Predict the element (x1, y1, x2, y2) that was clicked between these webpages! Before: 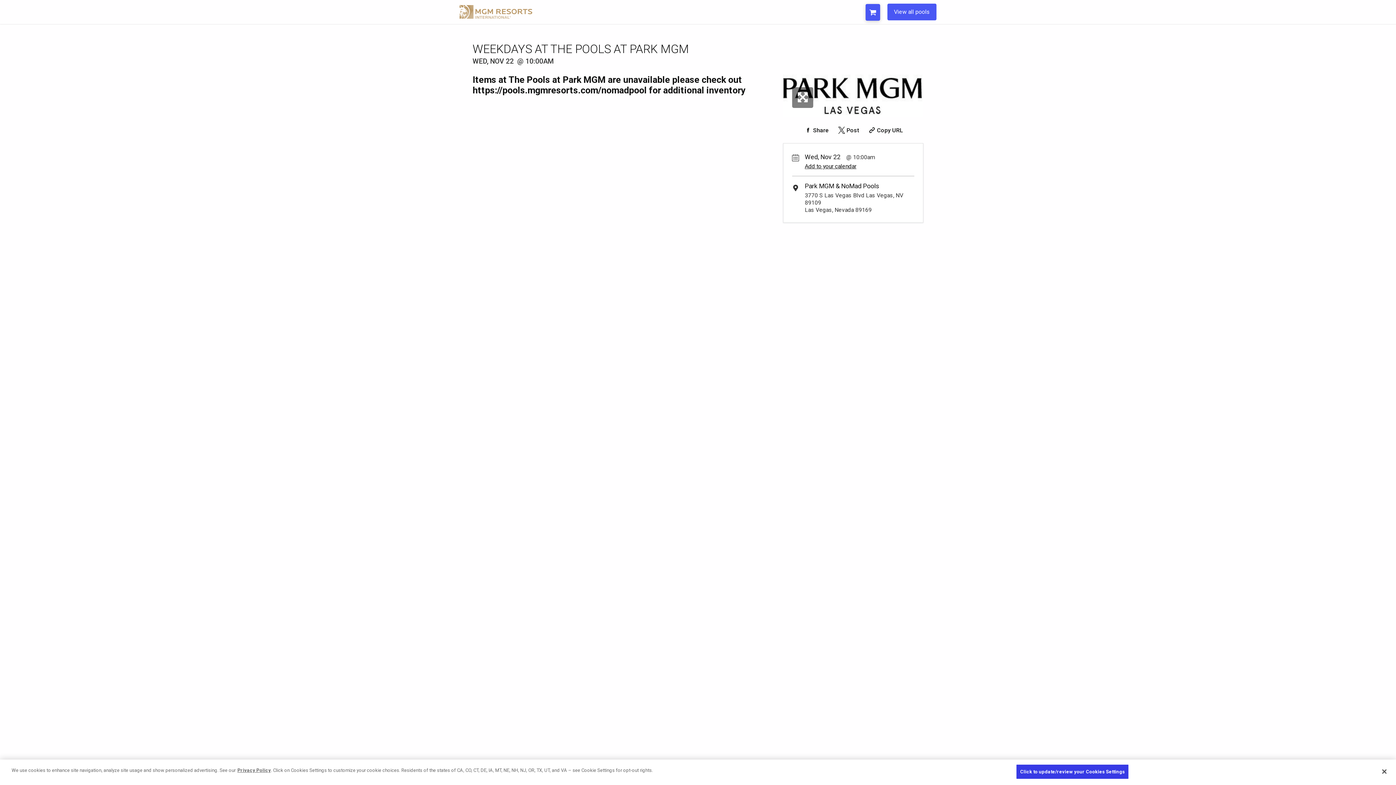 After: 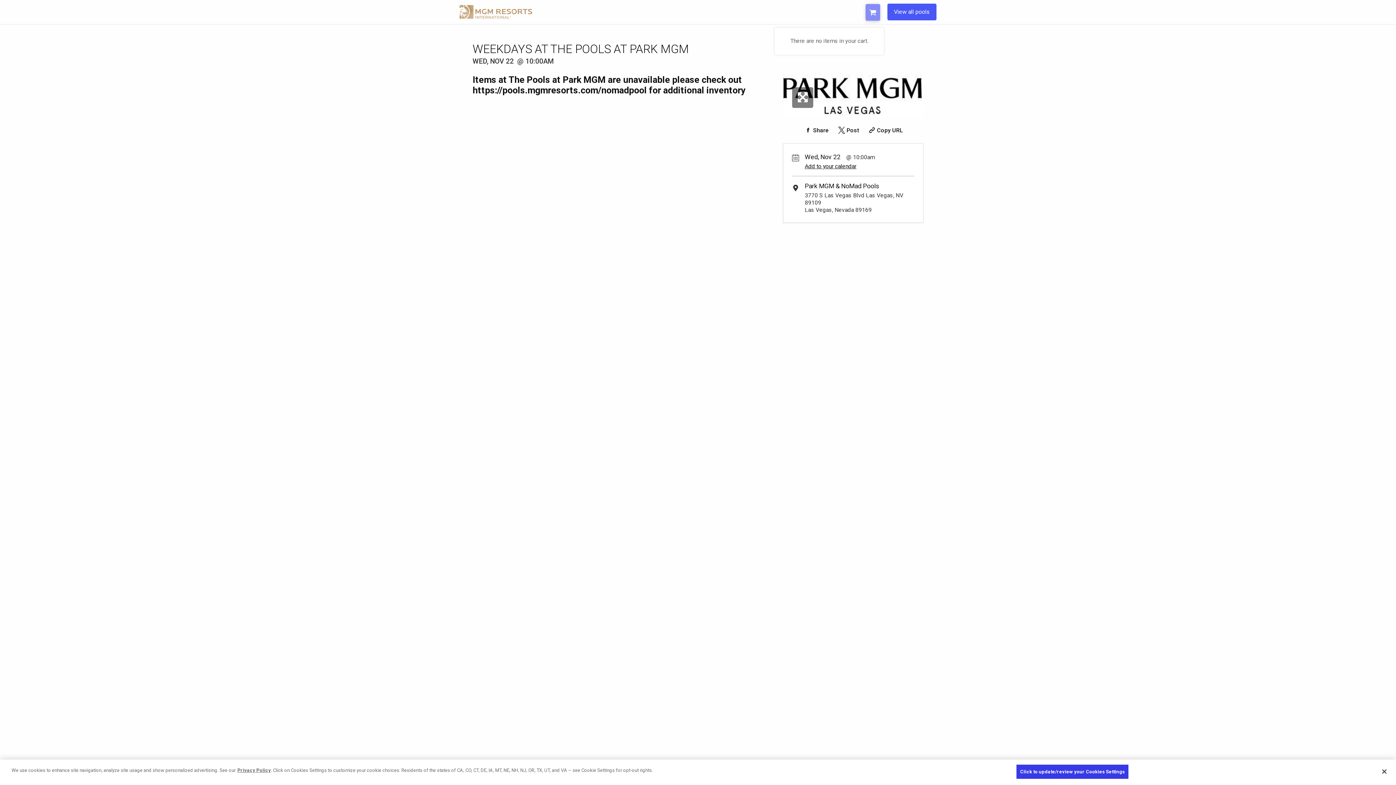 Action: bbox: (865, 3, 880, 20)